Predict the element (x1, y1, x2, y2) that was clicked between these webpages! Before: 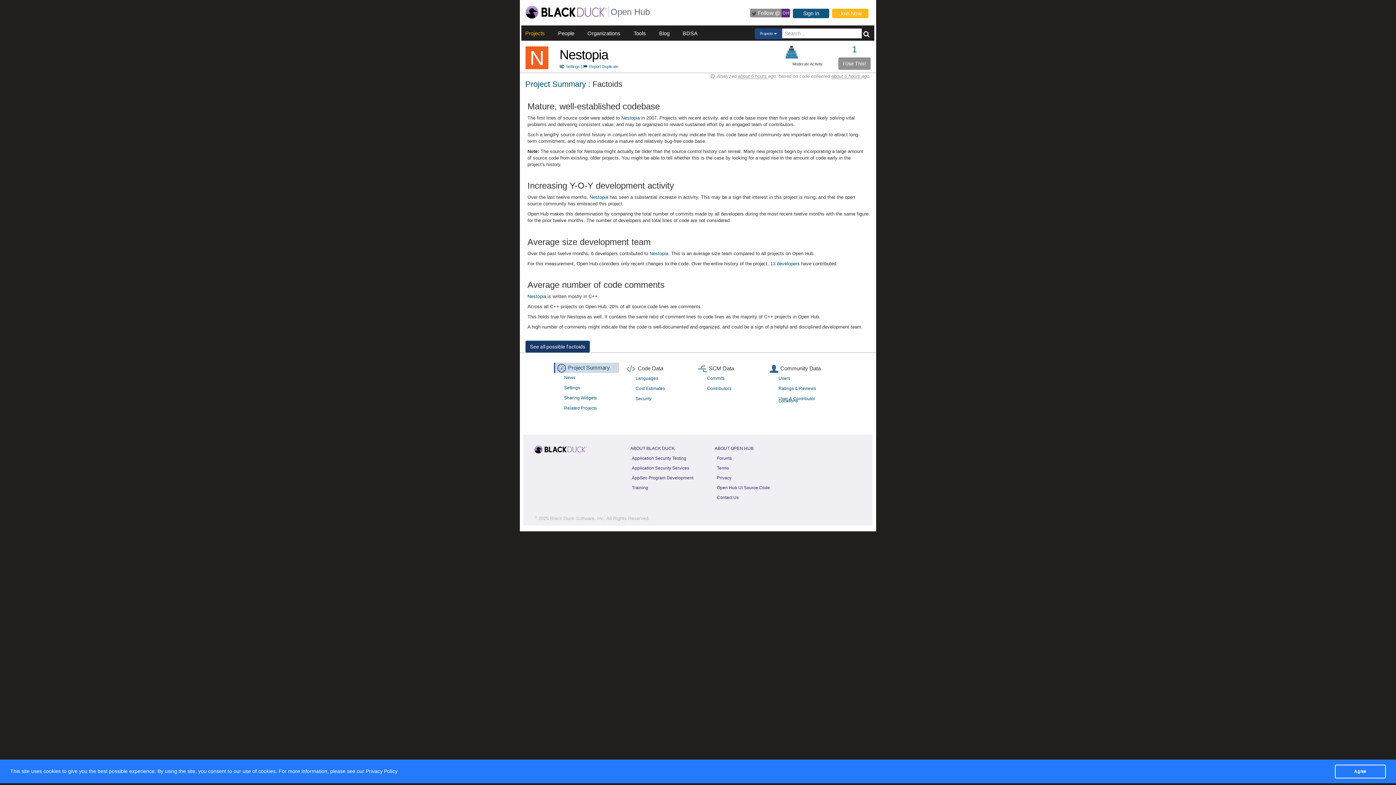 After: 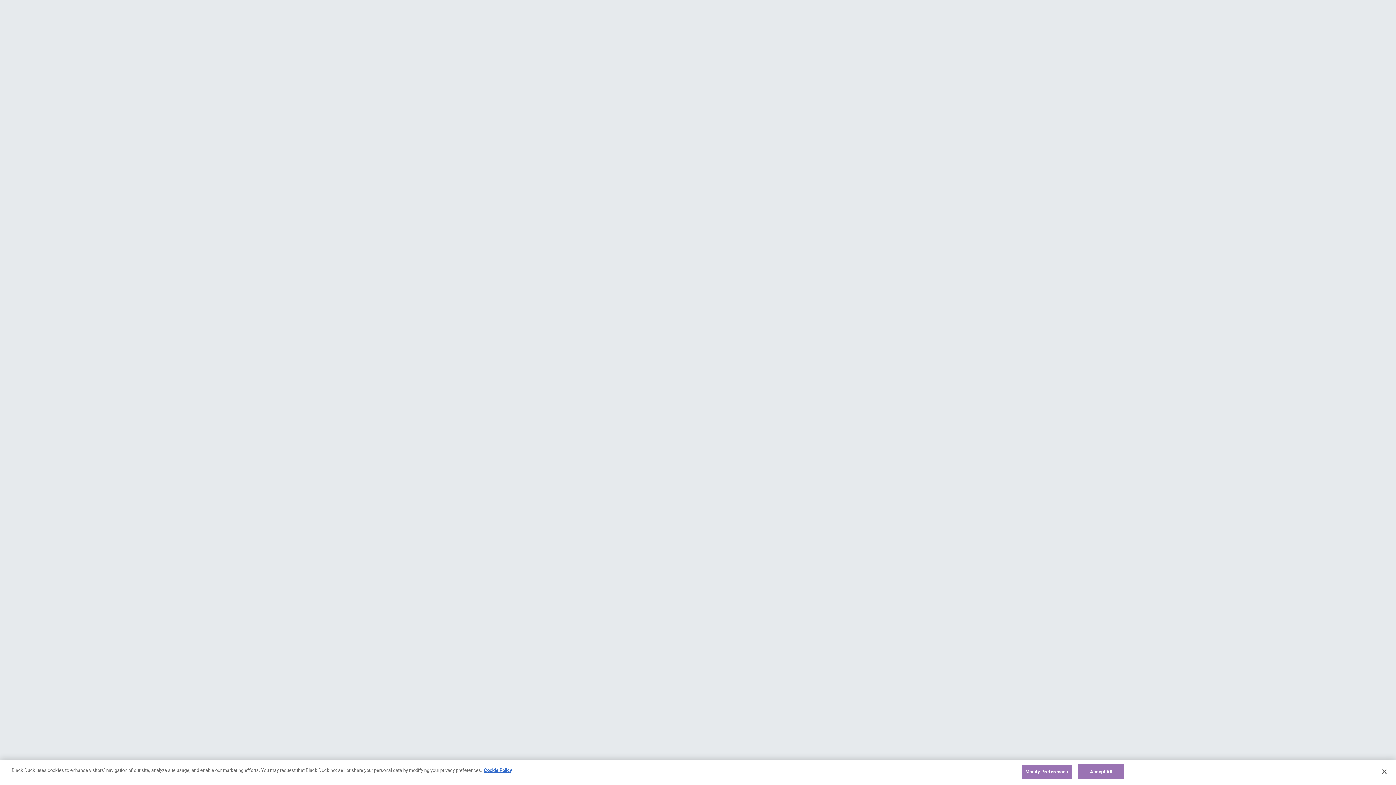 Action: label: Forums bbox: (714, 454, 734, 462)